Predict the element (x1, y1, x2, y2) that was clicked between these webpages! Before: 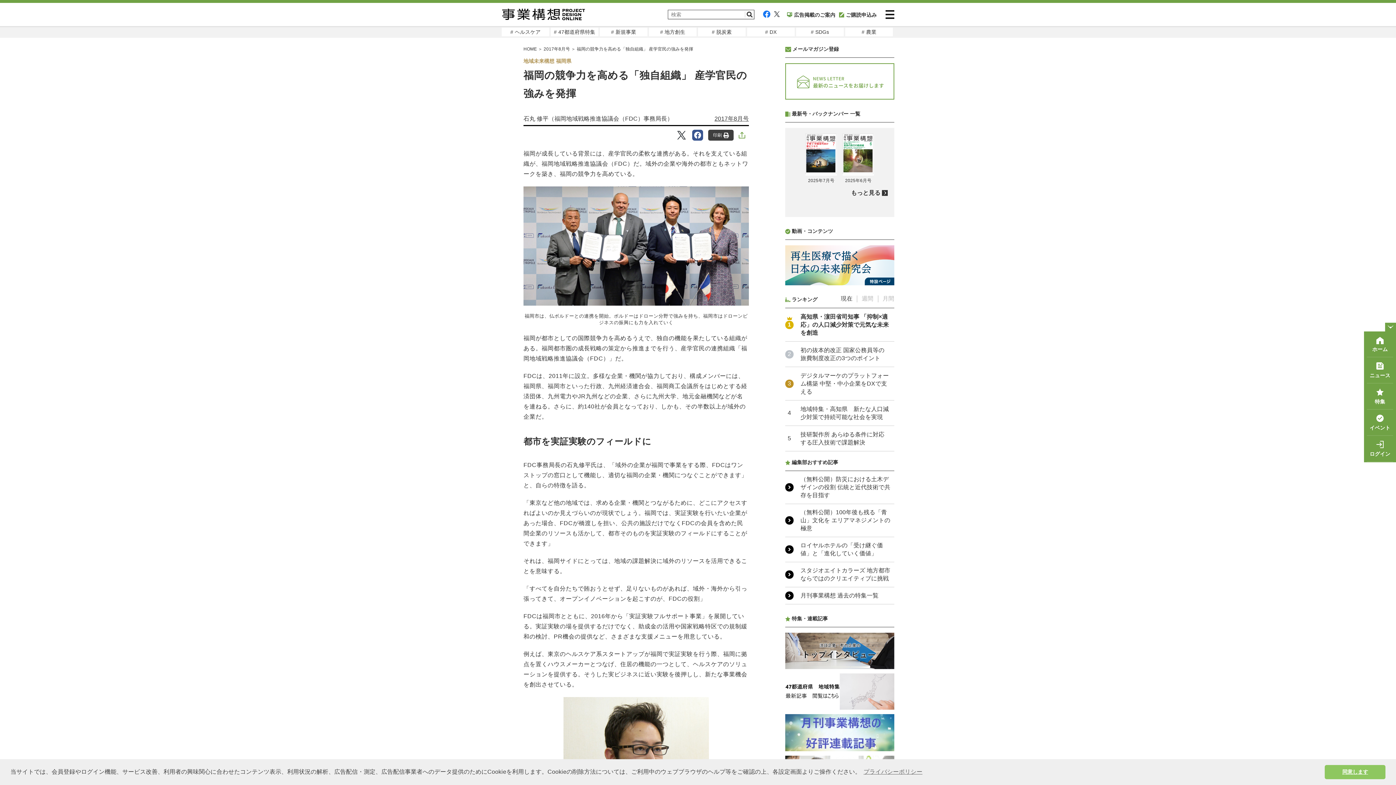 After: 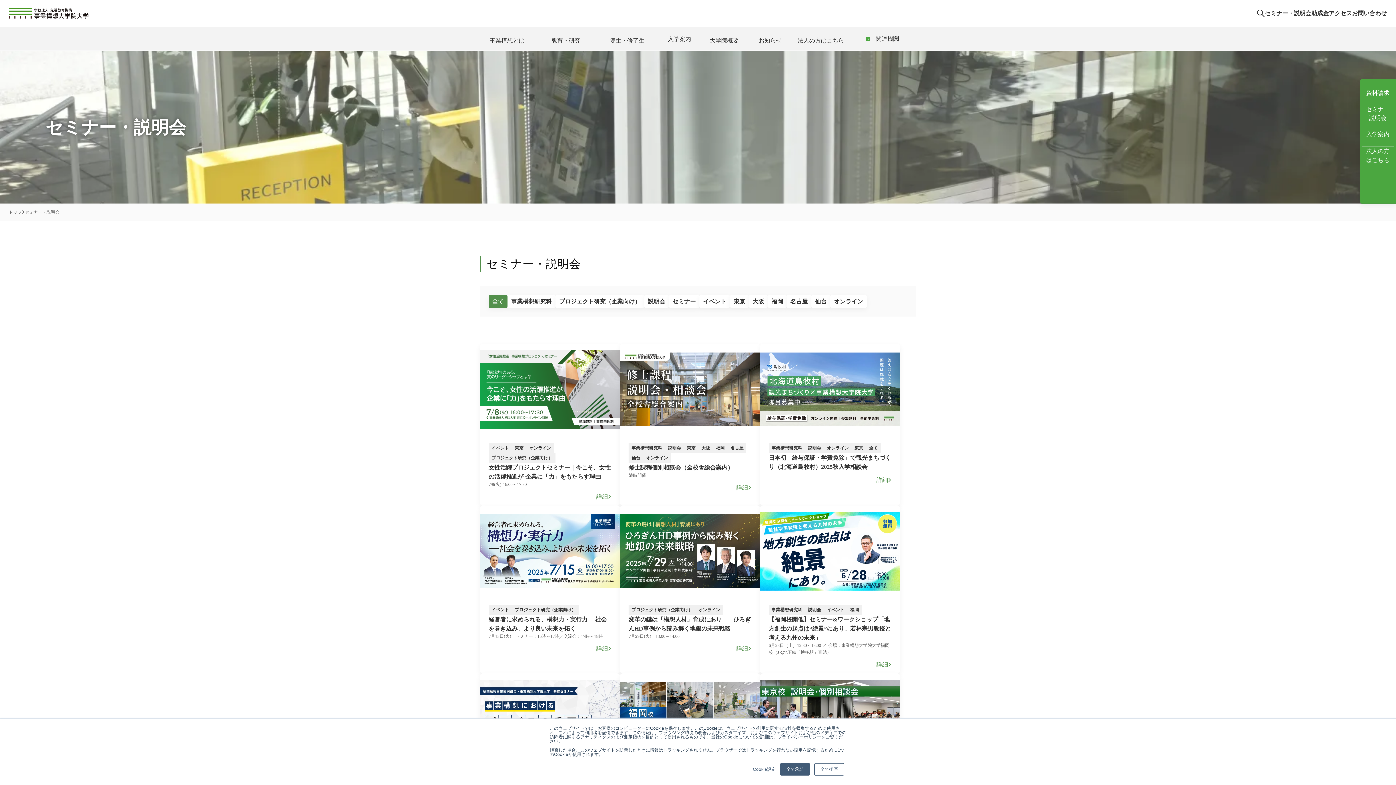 Action: label: イベント bbox: (1367, 410, 1393, 435)